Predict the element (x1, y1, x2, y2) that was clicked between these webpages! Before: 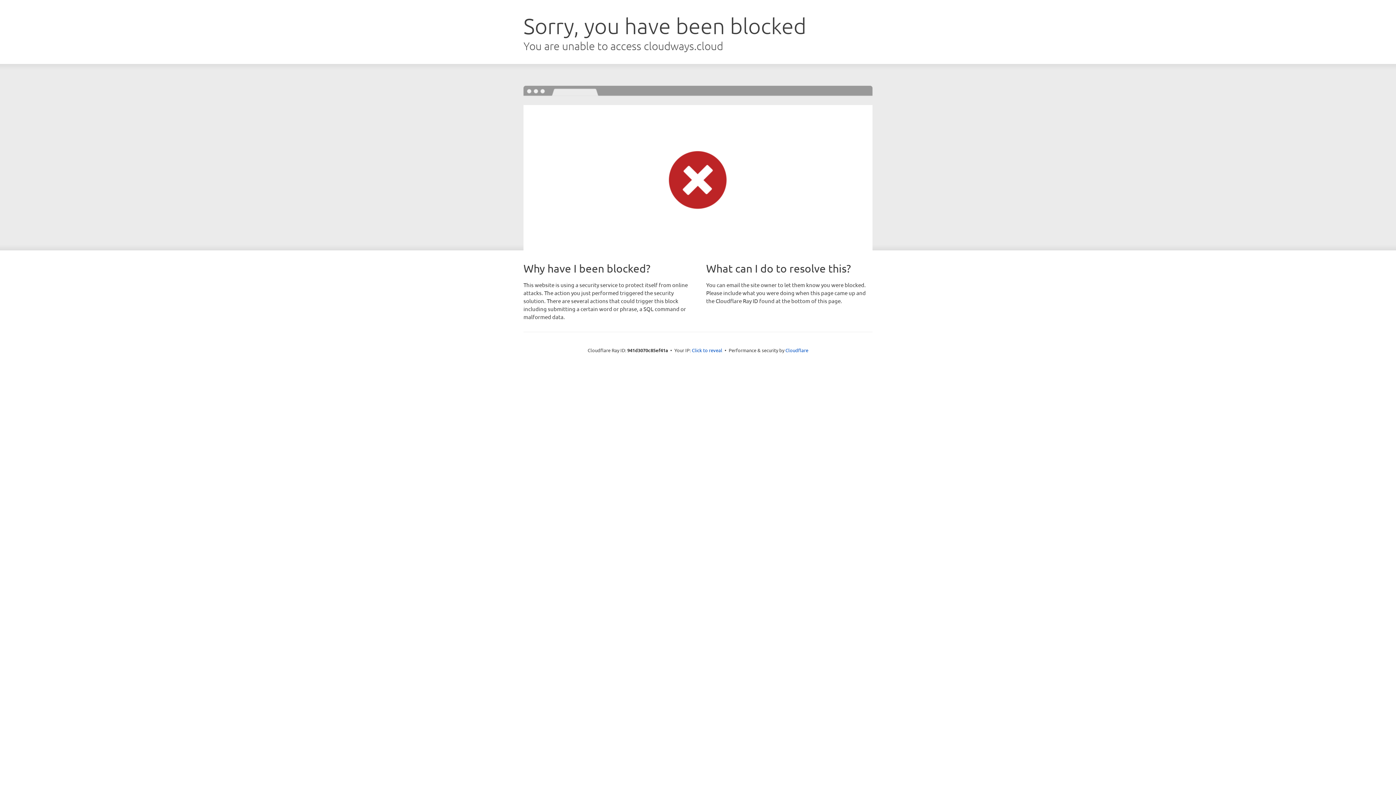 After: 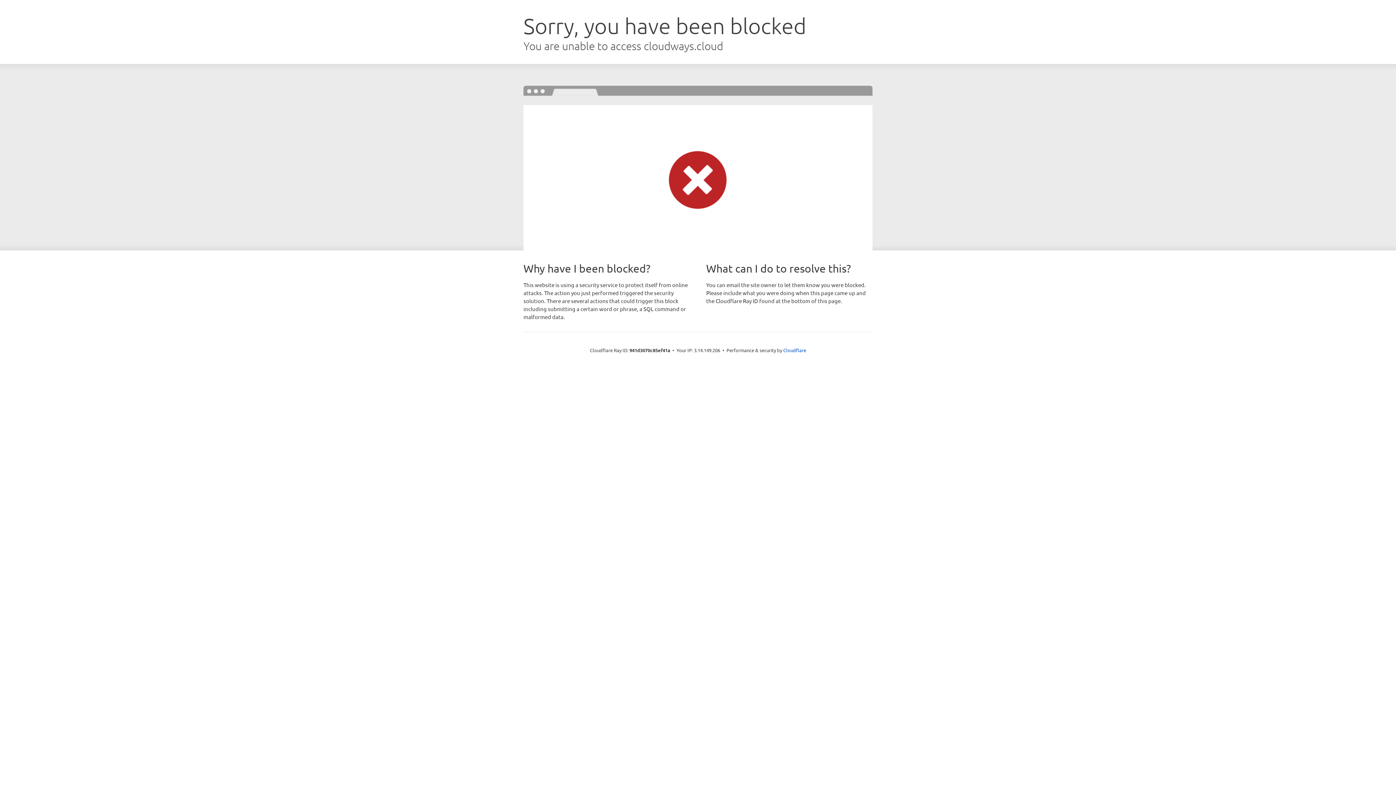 Action: label: Click to reveal bbox: (692, 346, 722, 353)